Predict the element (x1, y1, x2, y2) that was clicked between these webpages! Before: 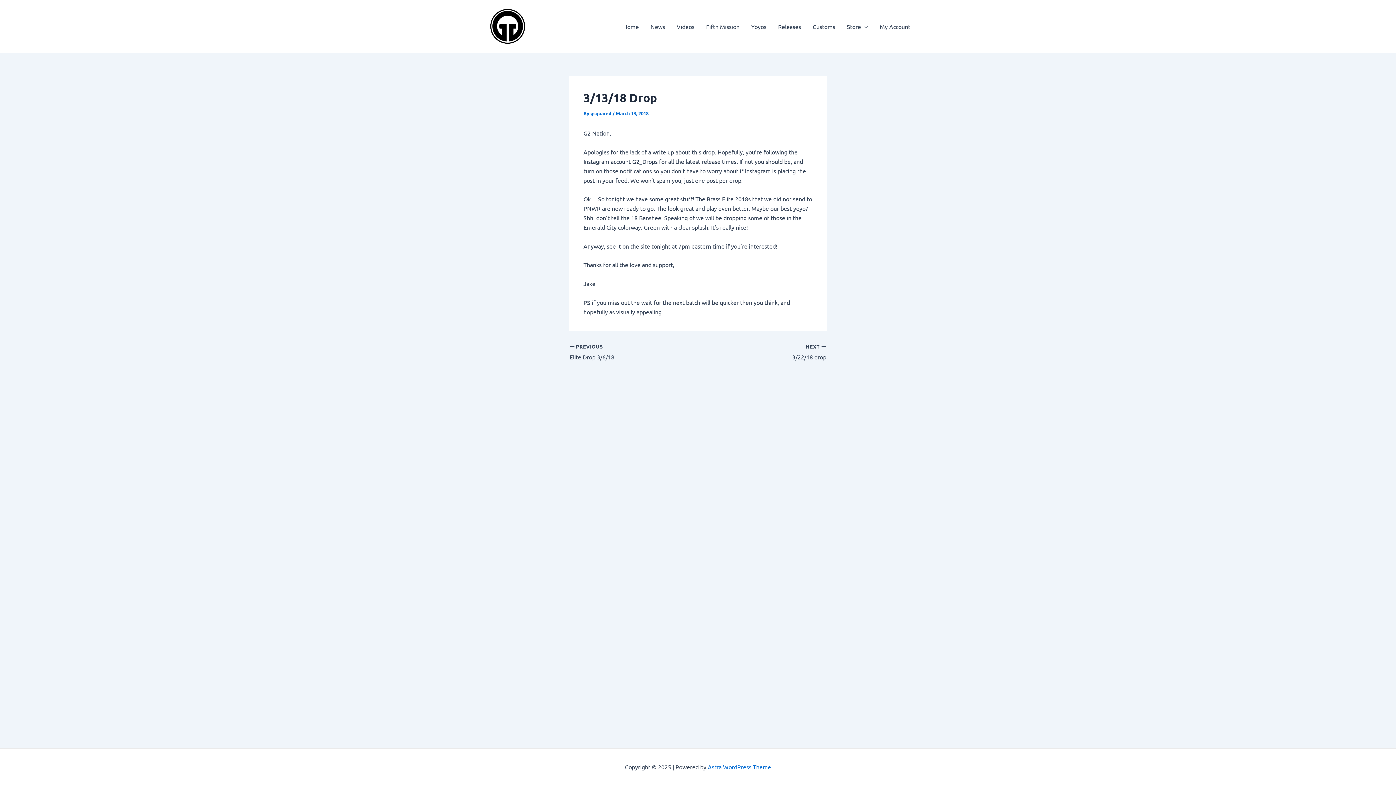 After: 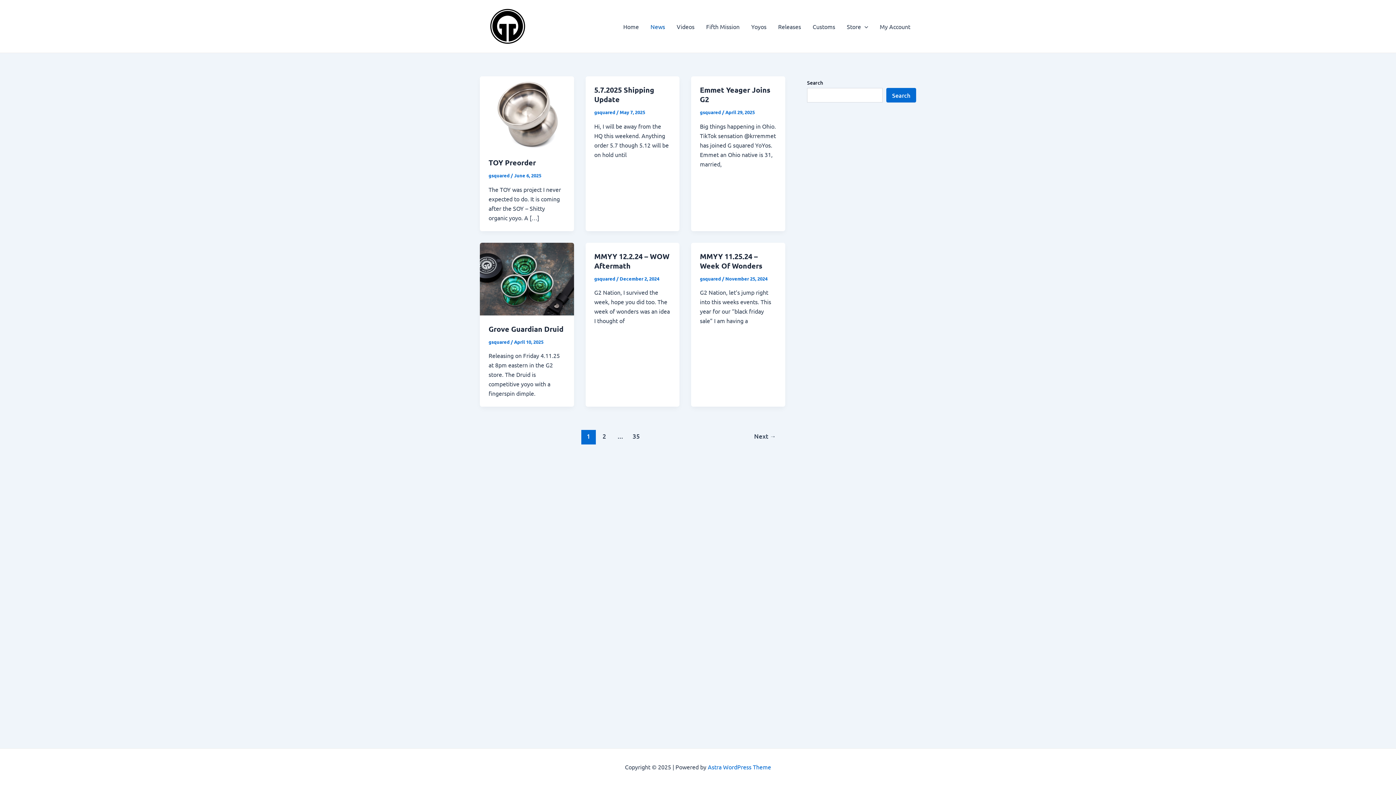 Action: bbox: (644, 11, 671, 40) label: News